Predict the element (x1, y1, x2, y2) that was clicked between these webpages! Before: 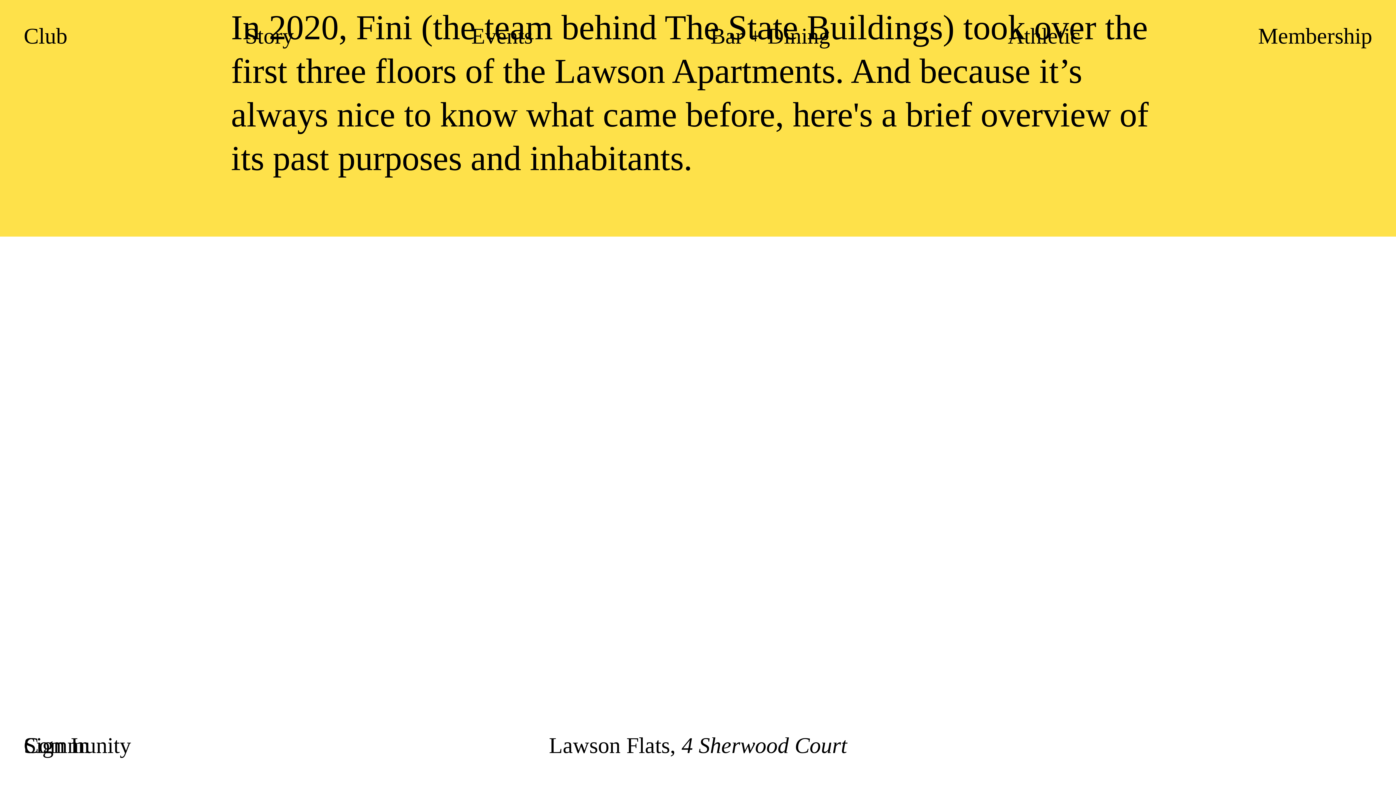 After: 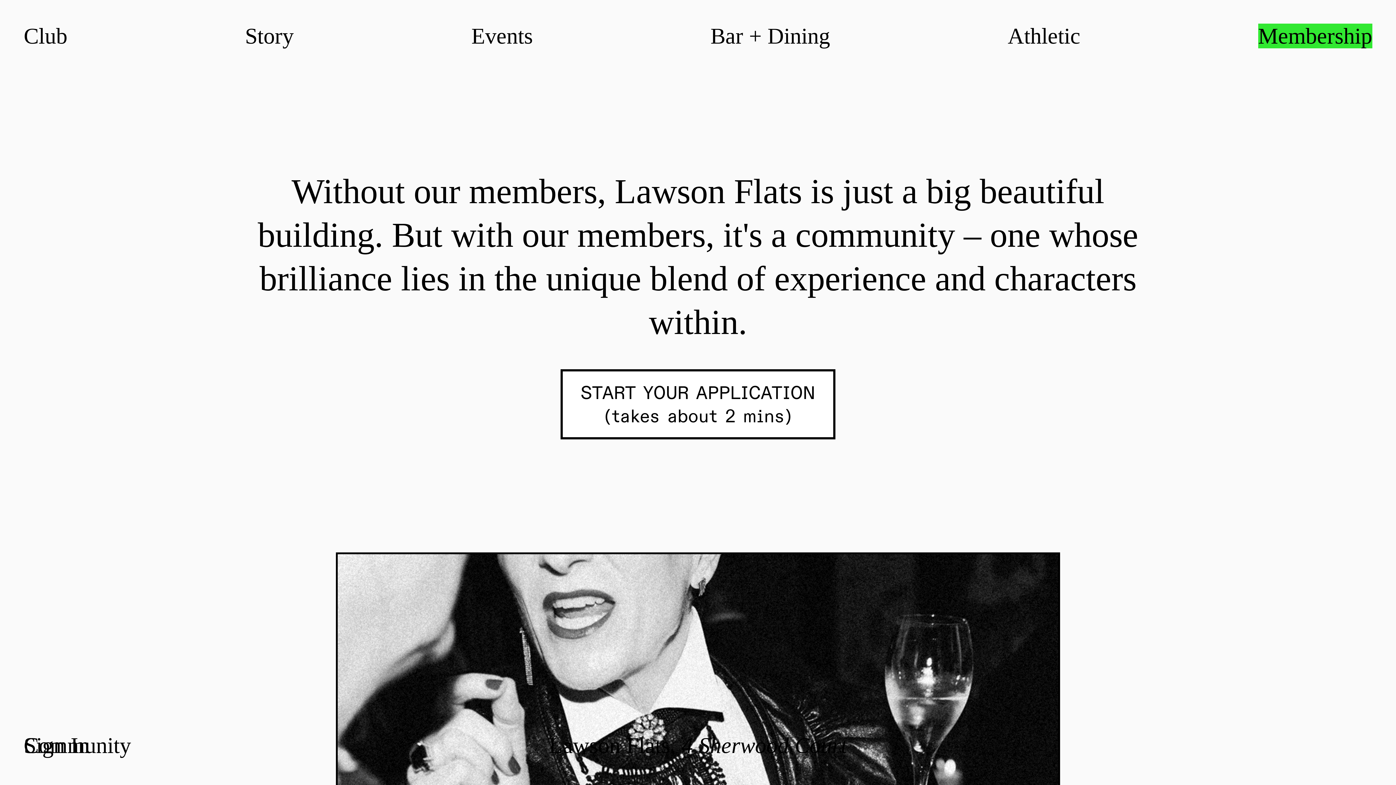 Action: bbox: (1258, 23, 1372, 48) label: Membership